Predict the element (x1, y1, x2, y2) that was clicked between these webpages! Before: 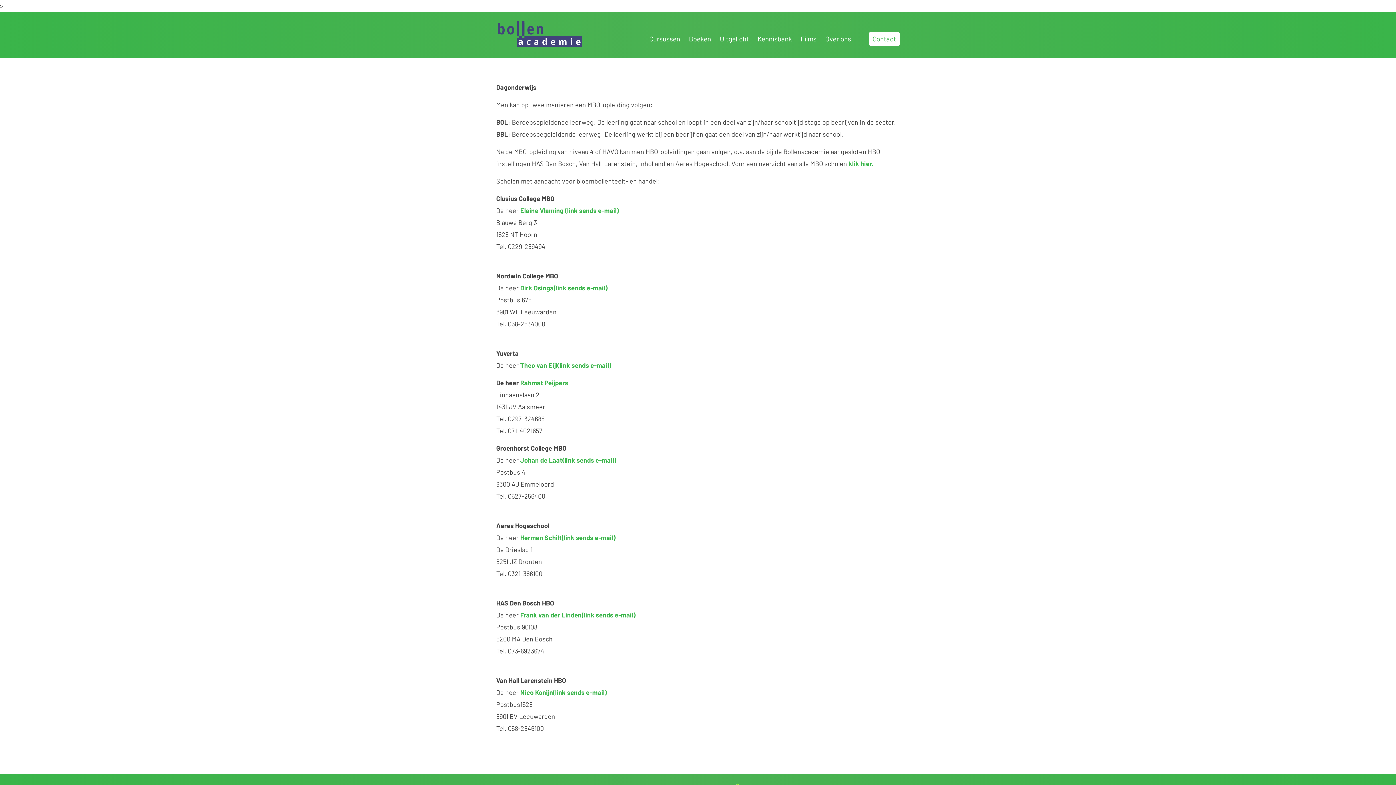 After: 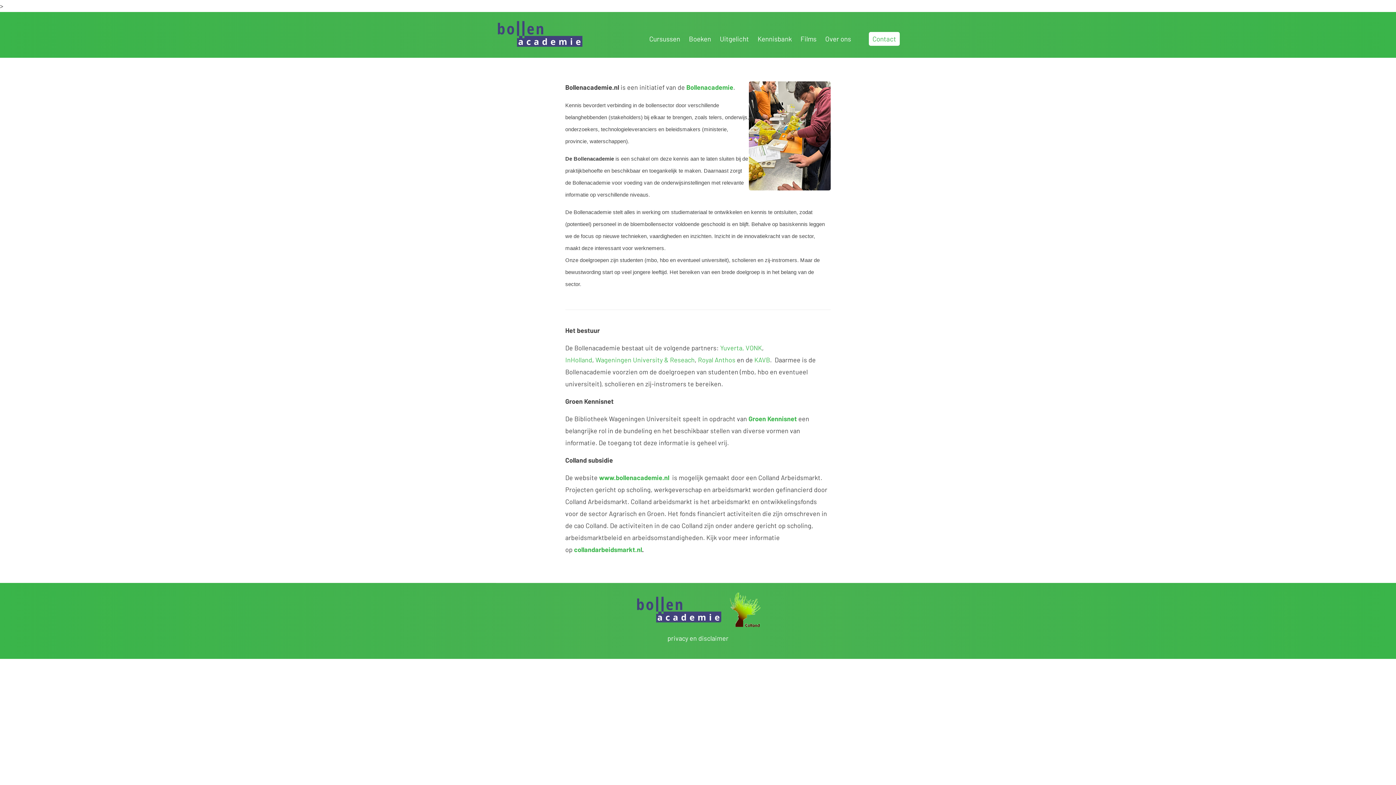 Action: bbox: (821, 32, 854, 45) label: Over ons